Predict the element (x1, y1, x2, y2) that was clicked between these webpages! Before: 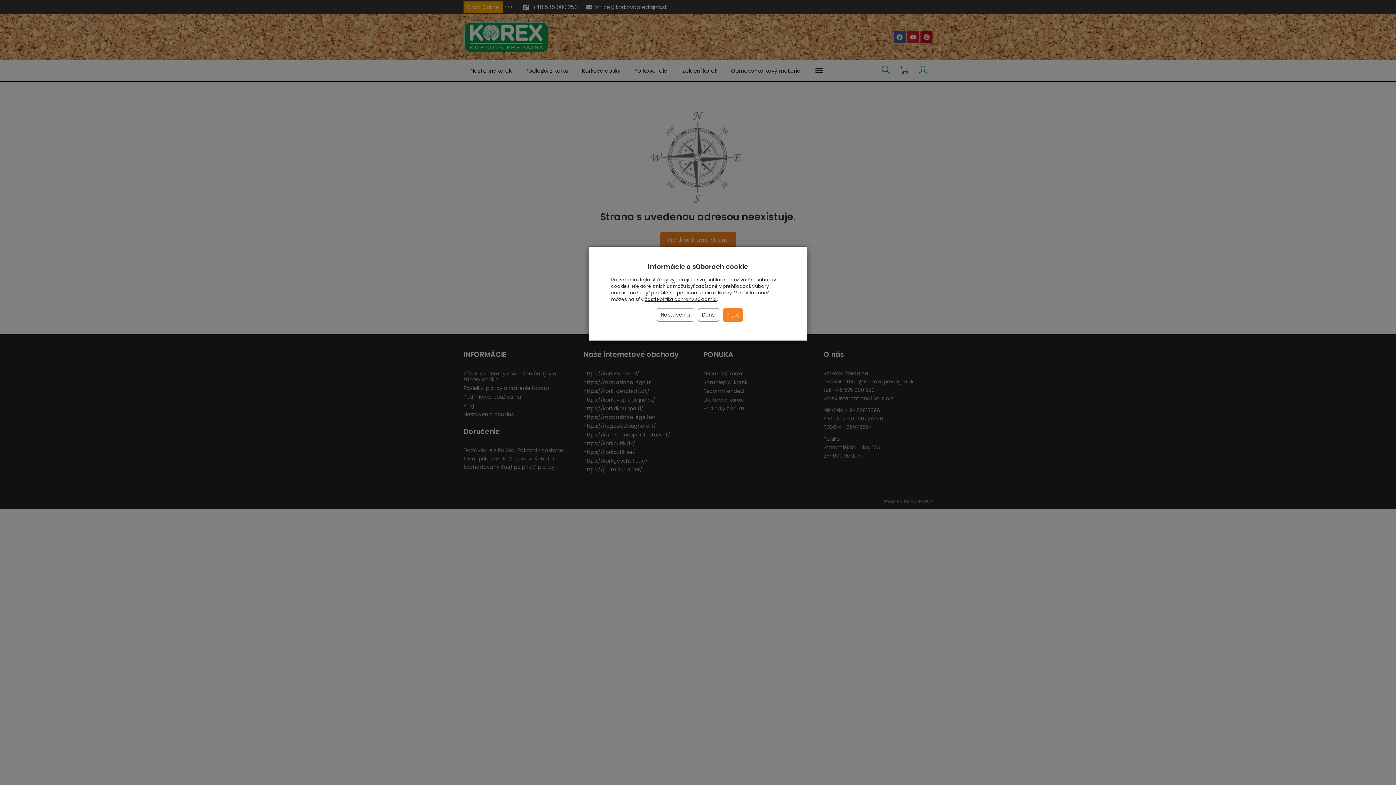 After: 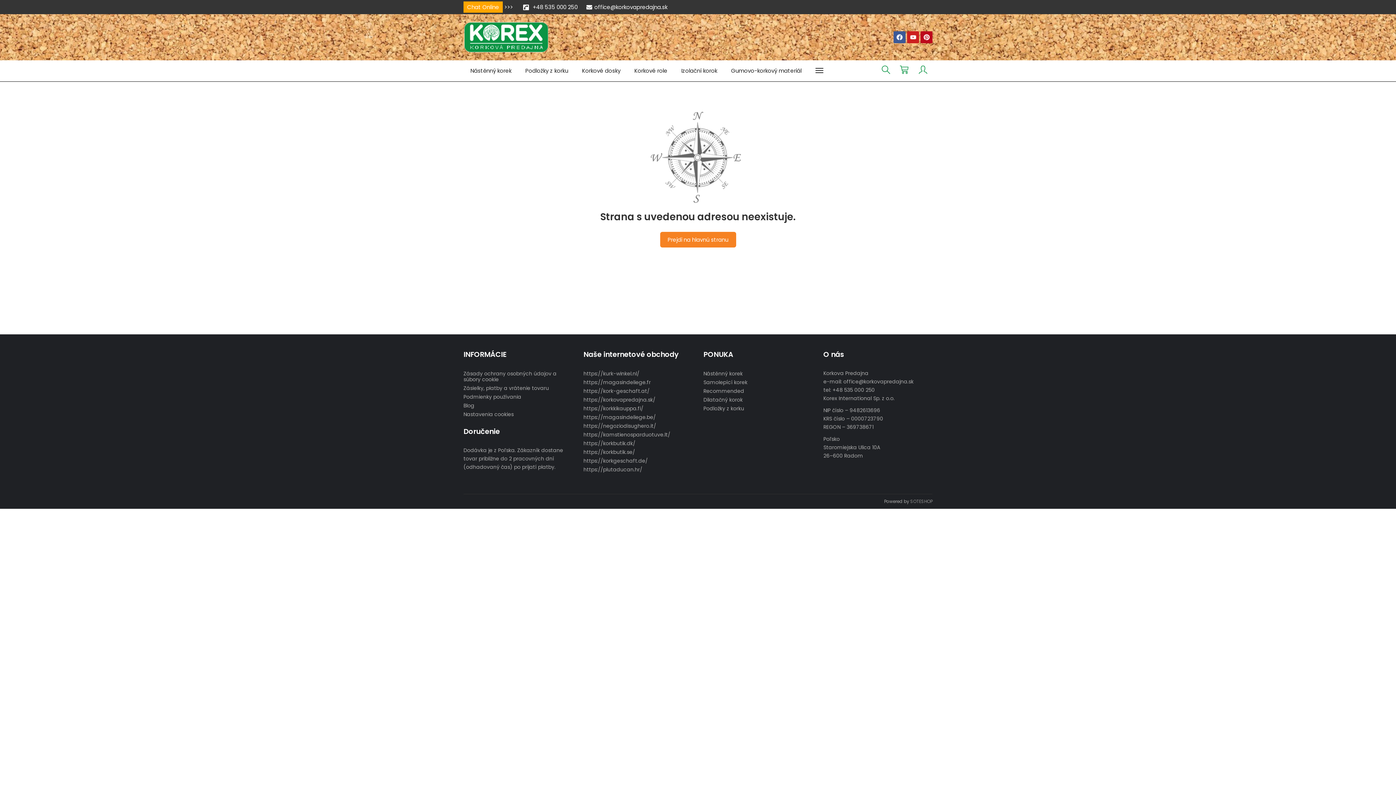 Action: bbox: (722, 308, 743, 321) label: Prijať